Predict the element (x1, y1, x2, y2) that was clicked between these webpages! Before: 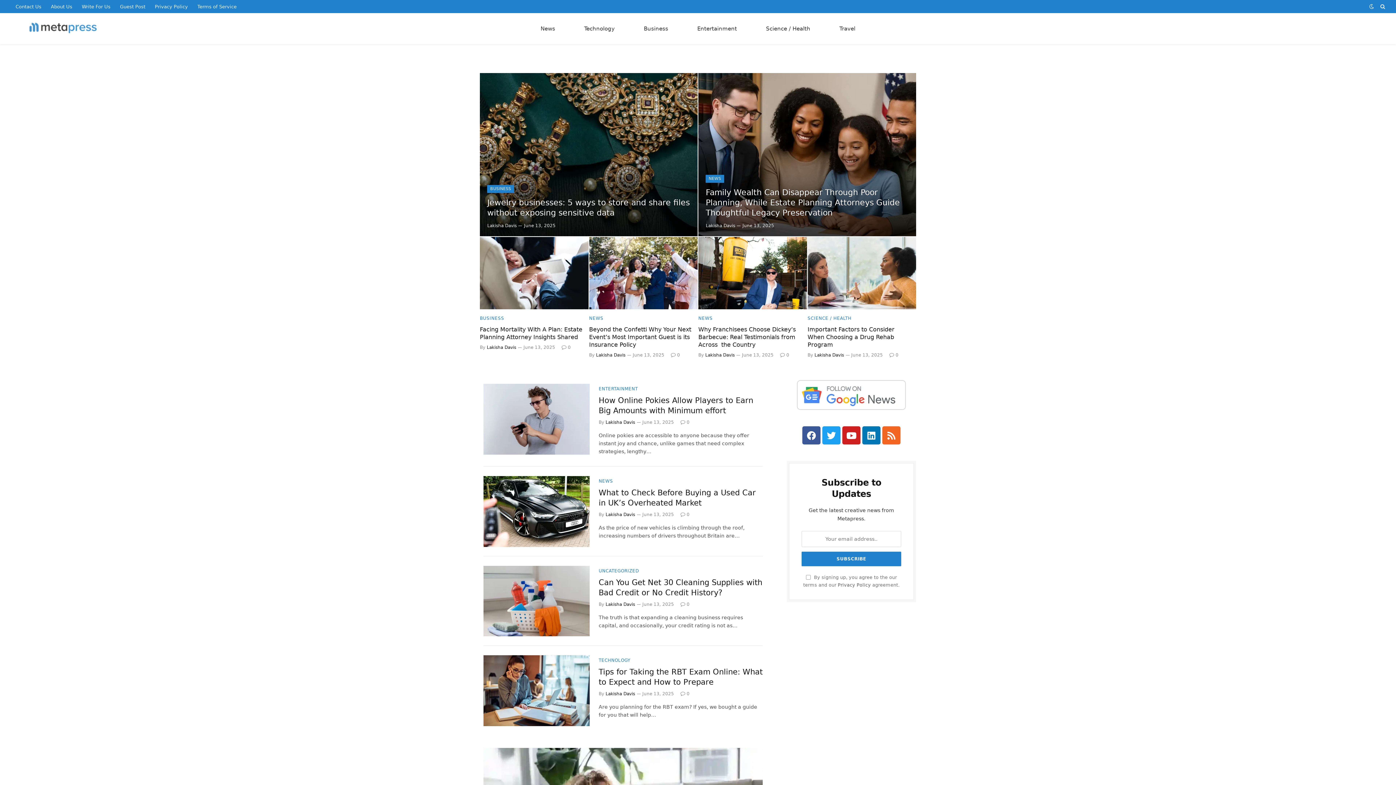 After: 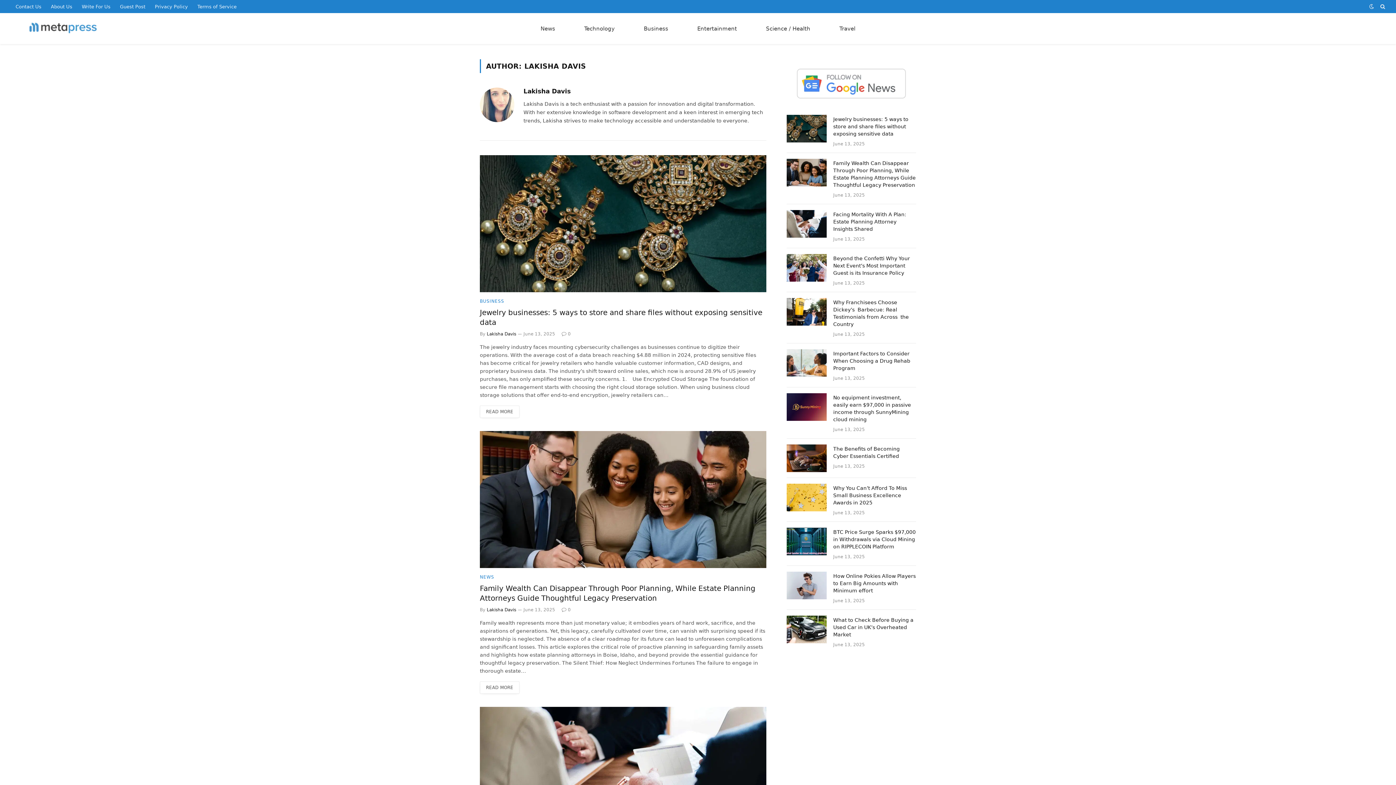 Action: label: Lakisha Davis bbox: (705, 352, 734, 357)